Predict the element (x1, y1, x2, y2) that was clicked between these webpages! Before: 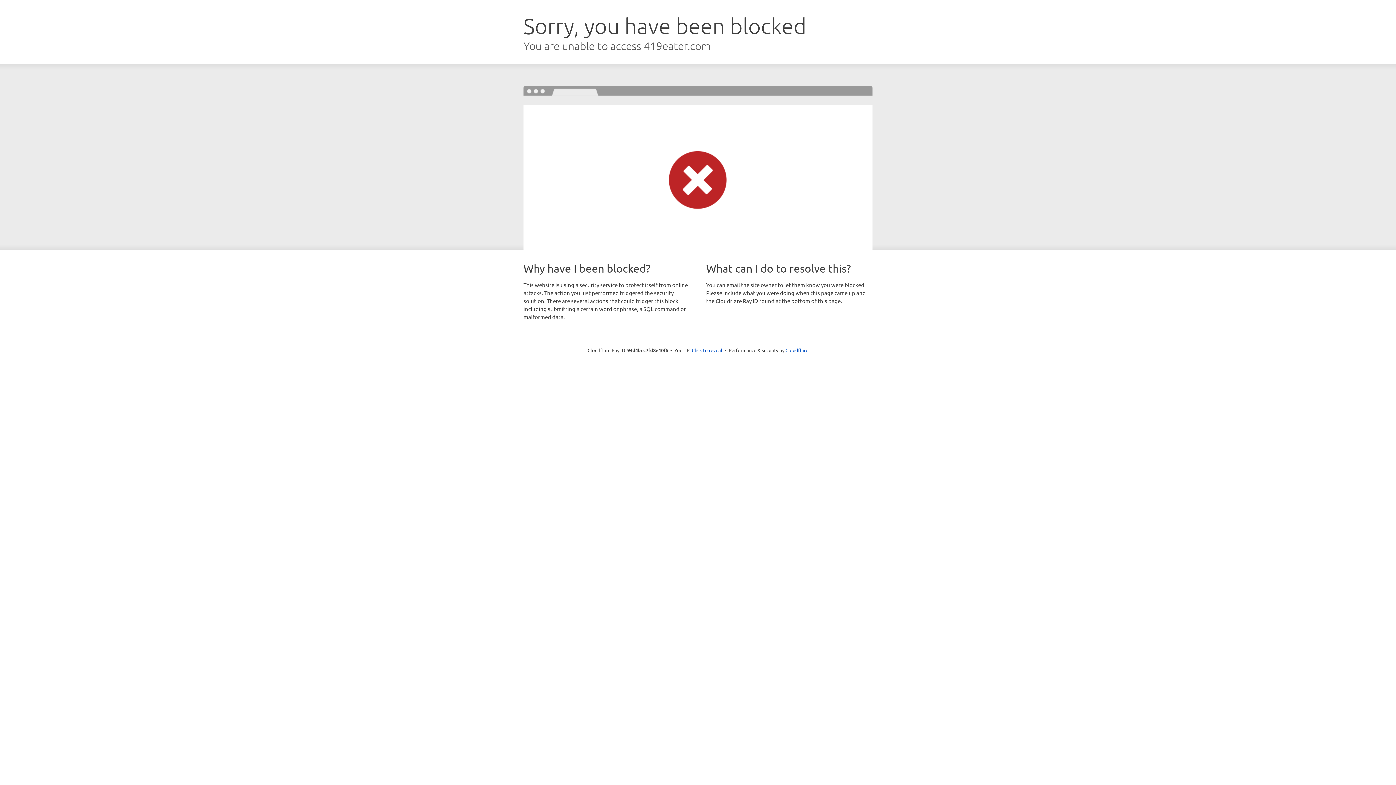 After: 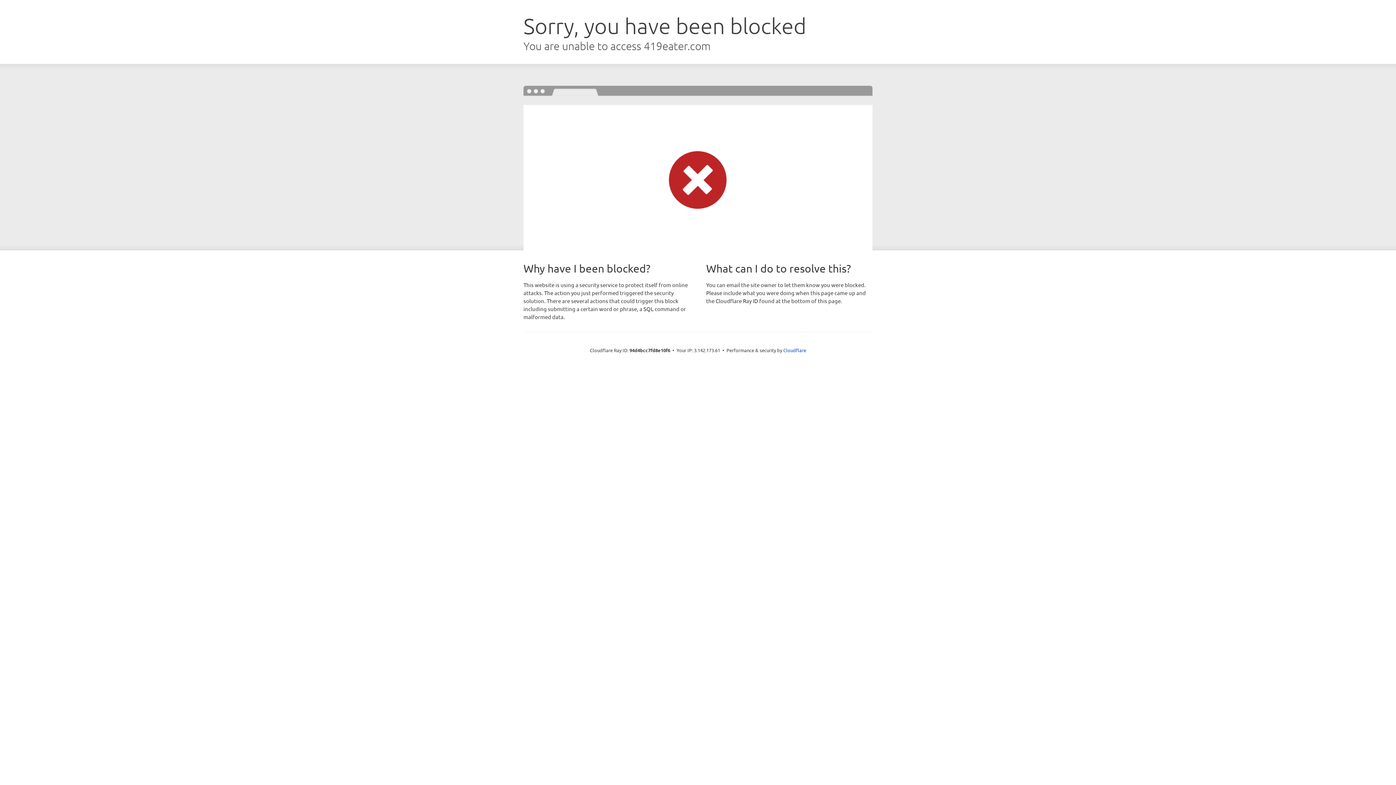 Action: label: Click to reveal bbox: (692, 346, 722, 353)